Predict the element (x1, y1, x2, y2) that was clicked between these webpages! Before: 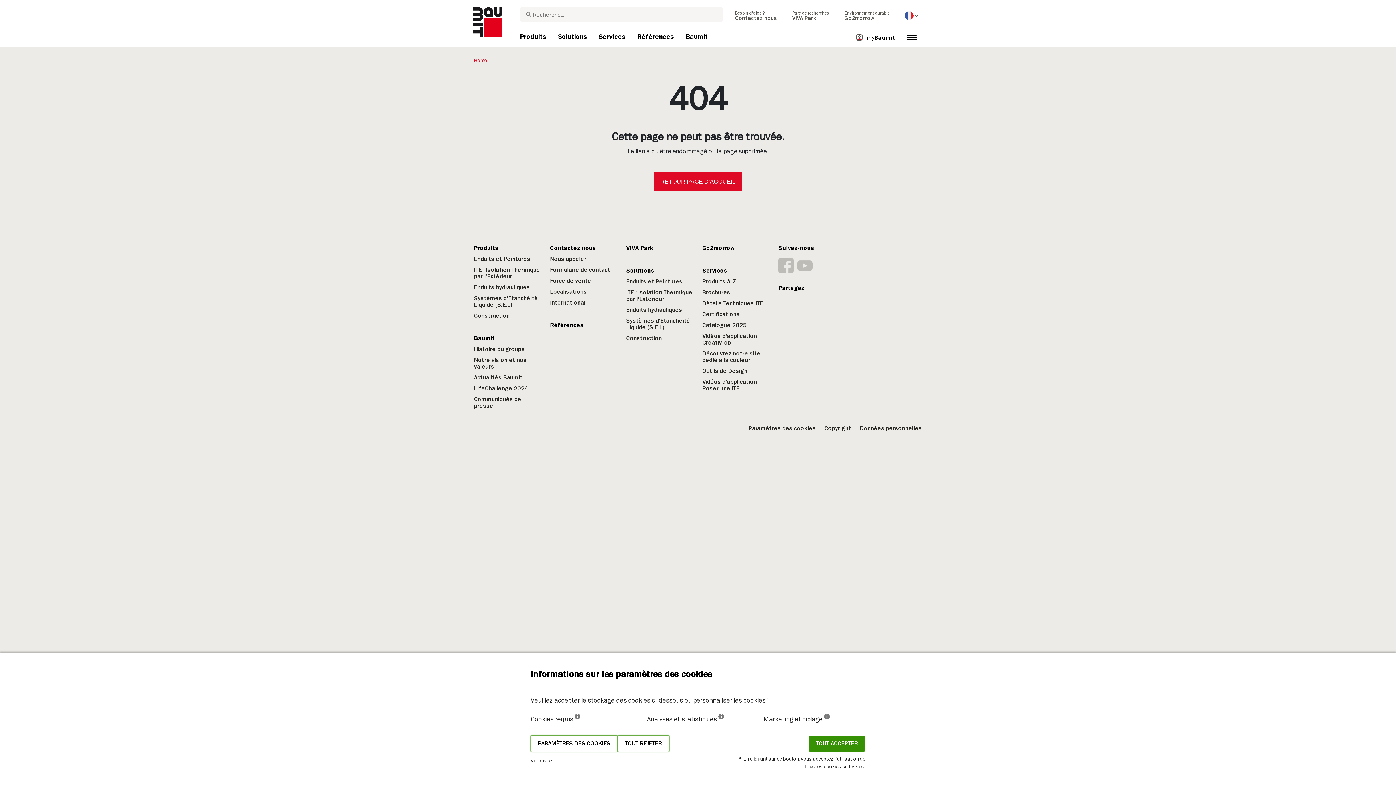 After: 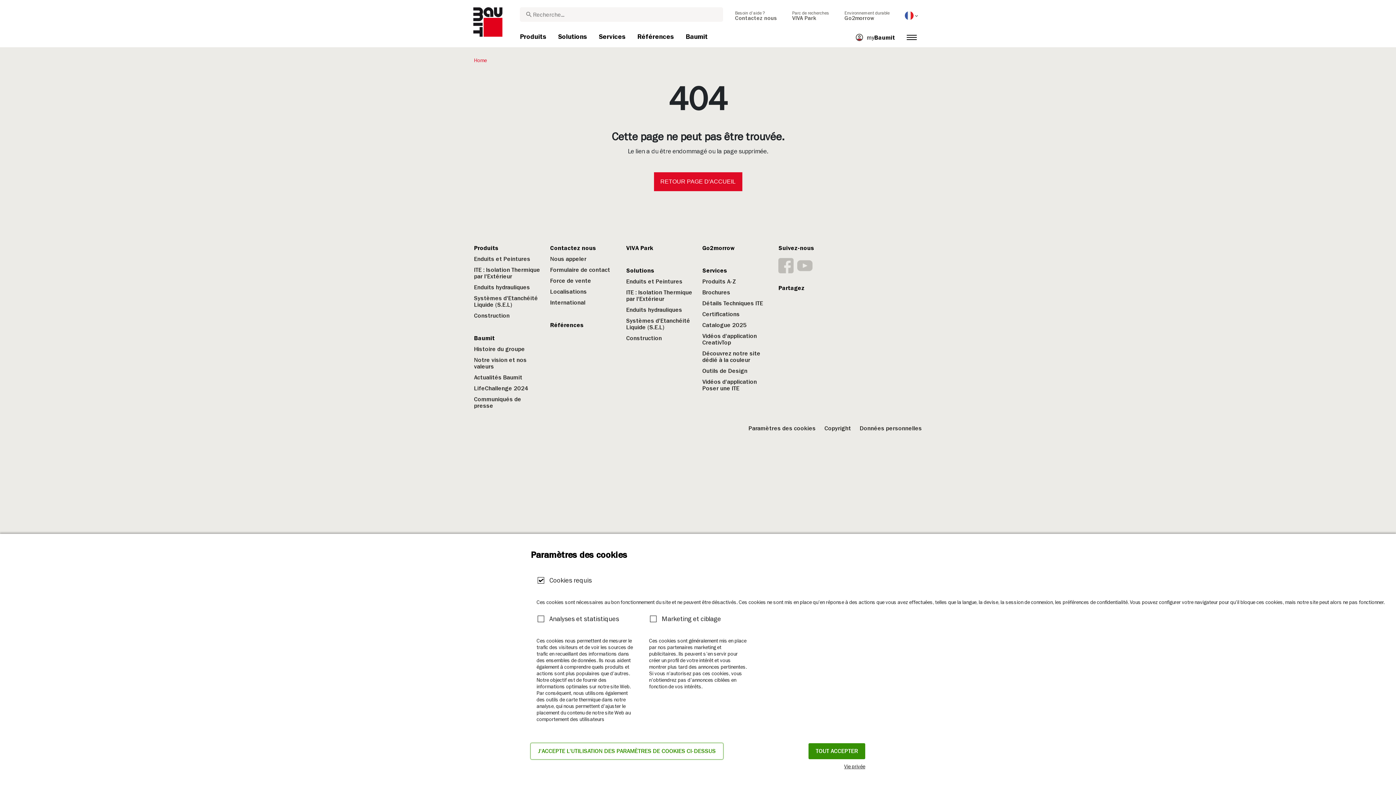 Action: label: PARAMÈTRES DES COOKIES bbox: (530, 736, 617, 752)